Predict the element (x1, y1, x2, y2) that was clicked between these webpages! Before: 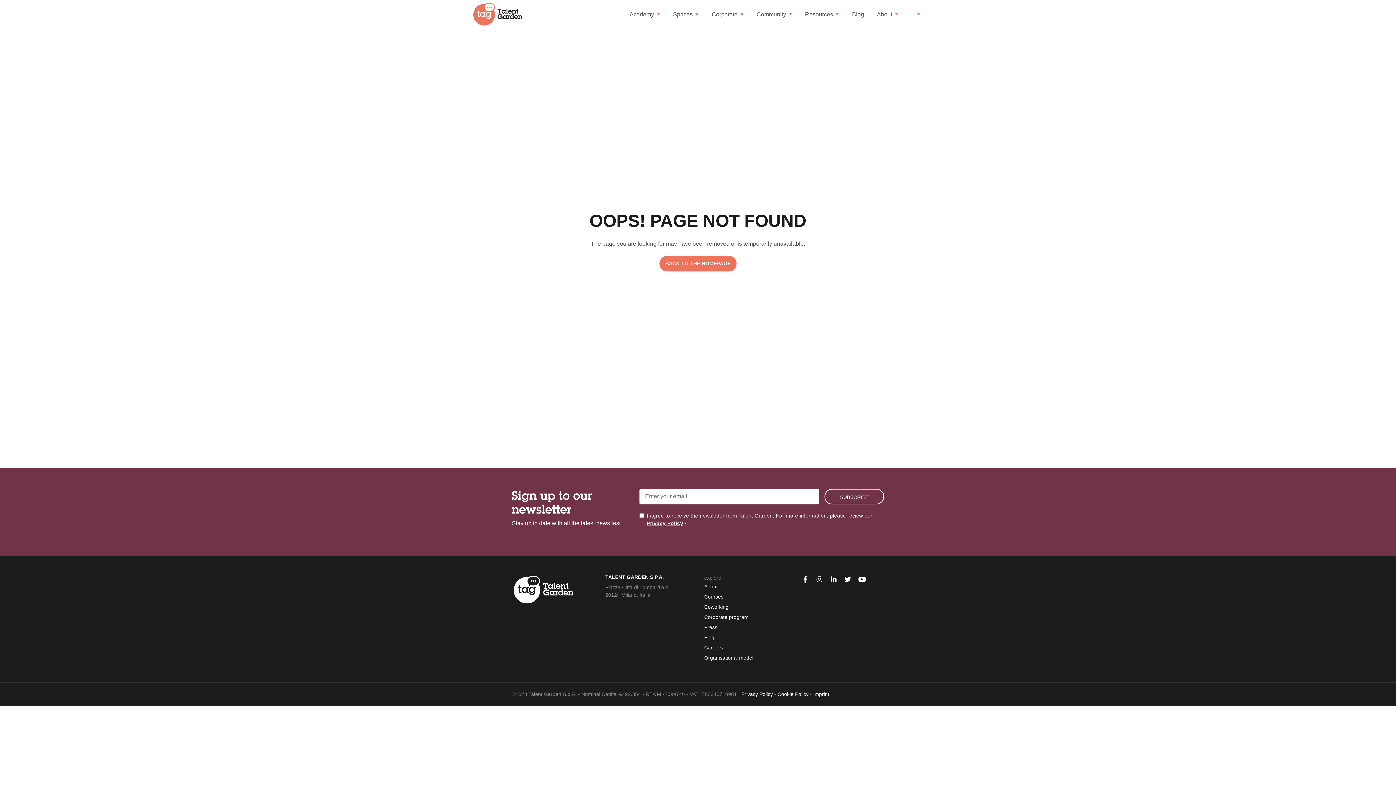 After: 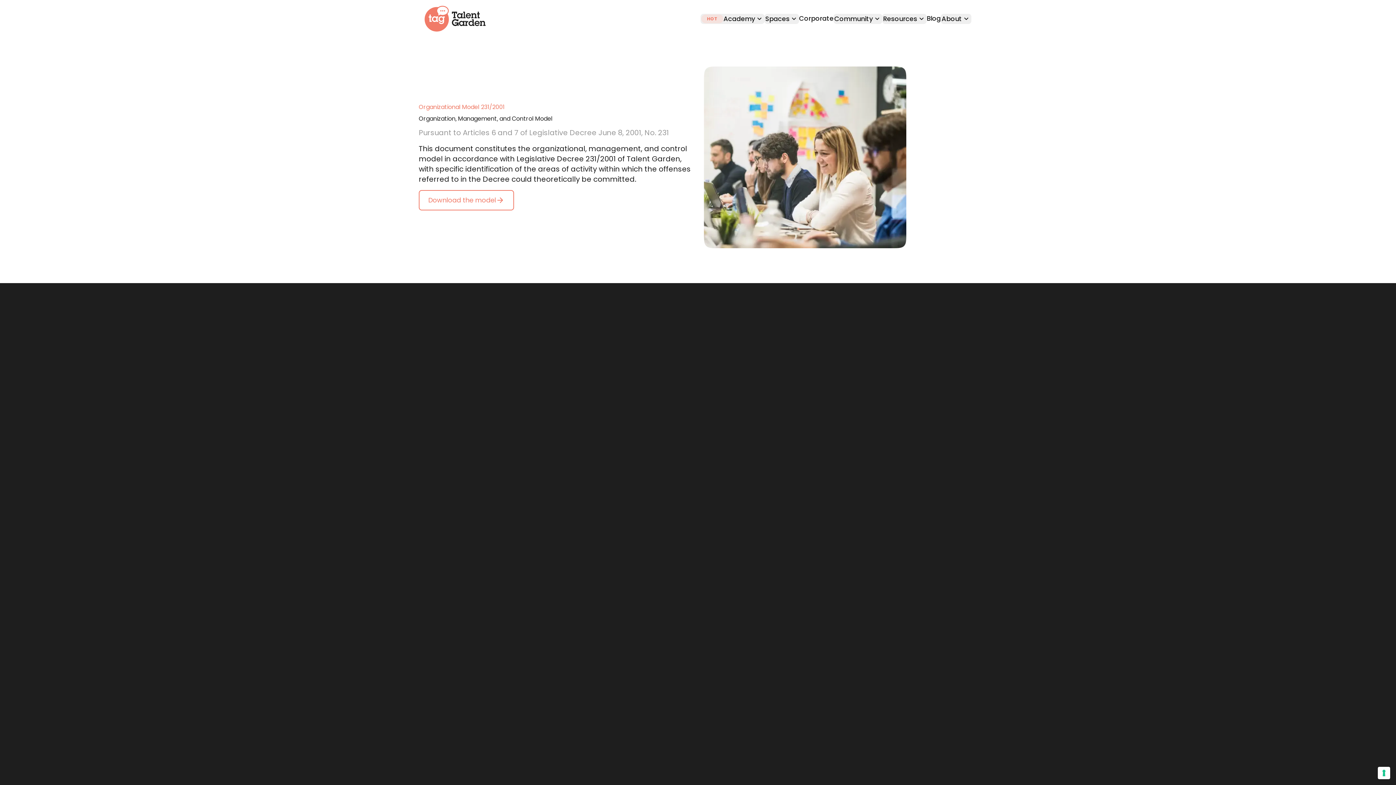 Action: bbox: (704, 655, 753, 661) label: Organisational model